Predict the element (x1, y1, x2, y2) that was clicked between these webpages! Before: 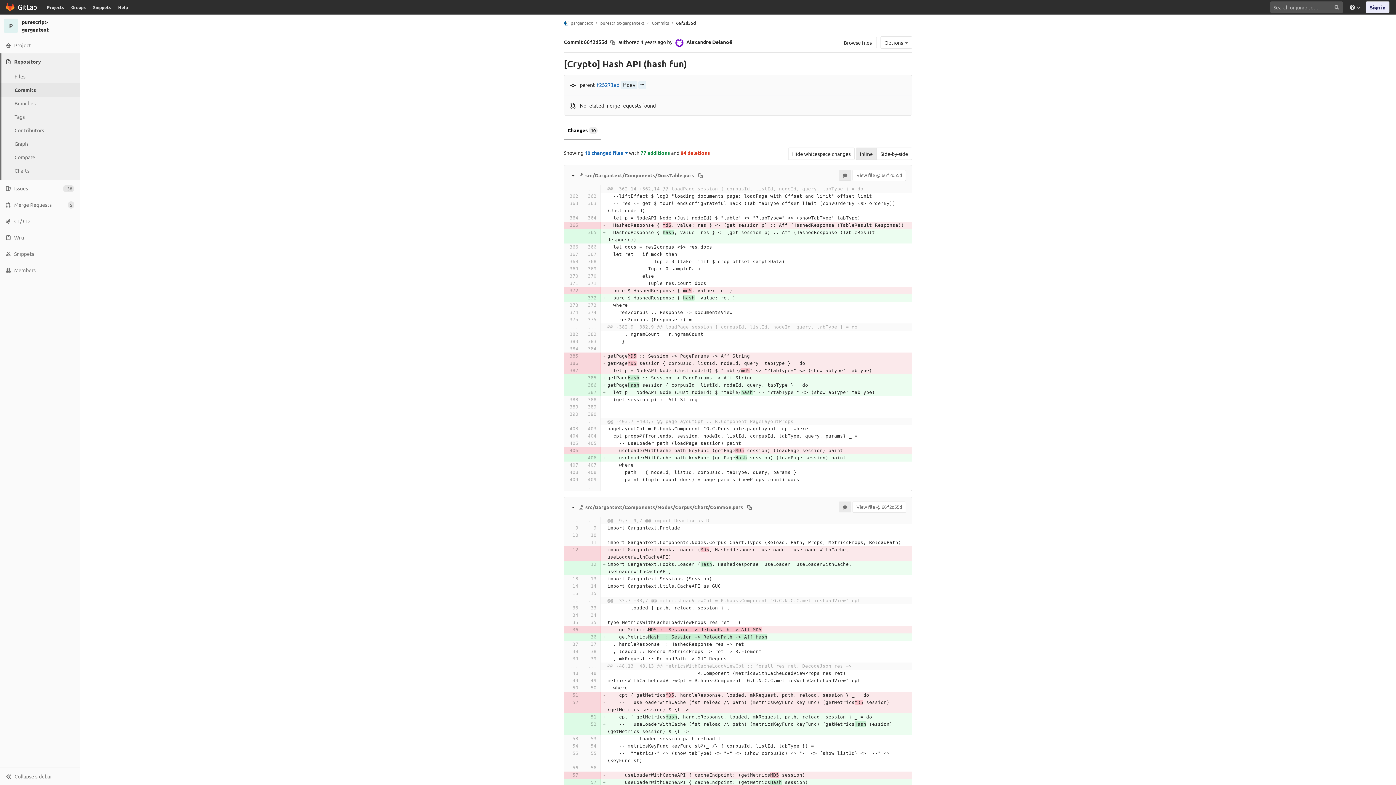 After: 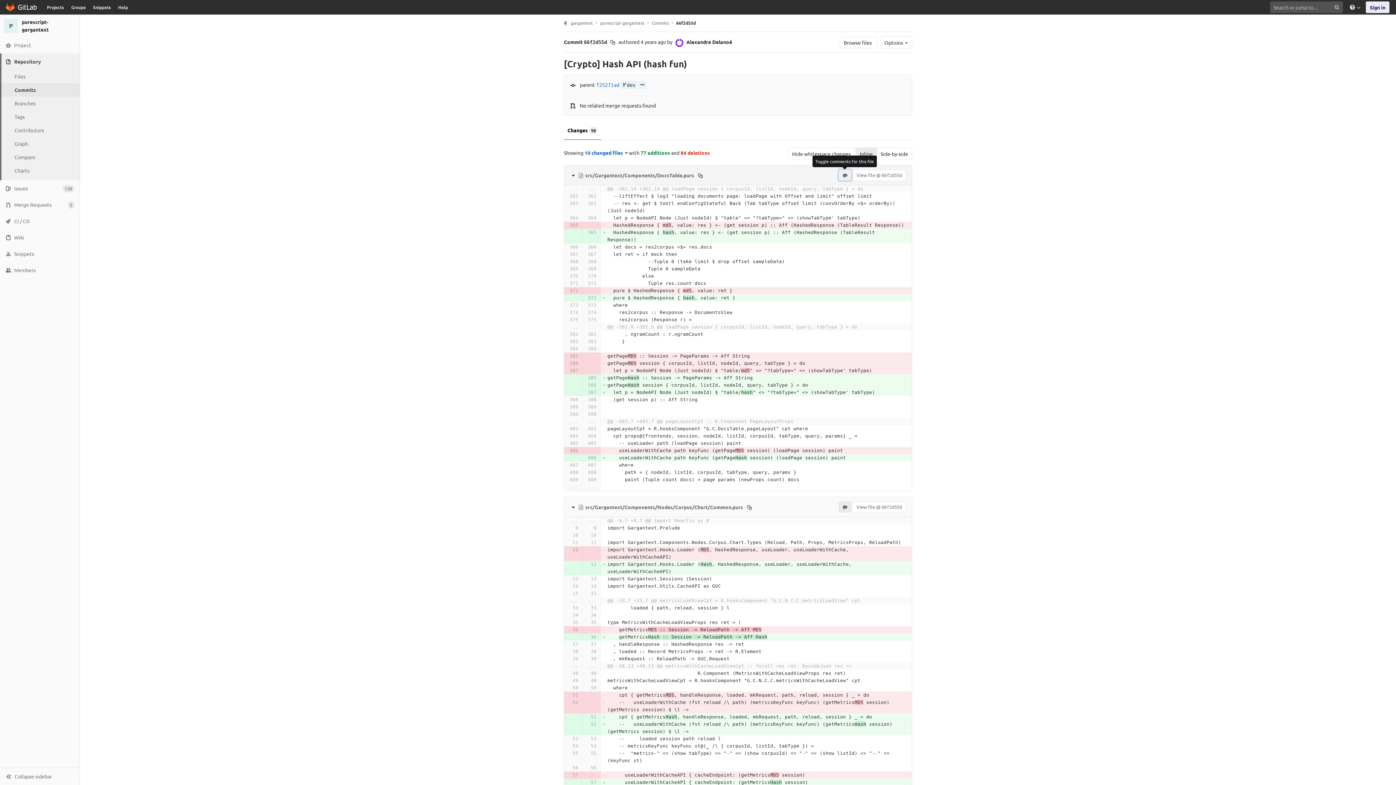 Action: bbox: (838, 169, 851, 180)